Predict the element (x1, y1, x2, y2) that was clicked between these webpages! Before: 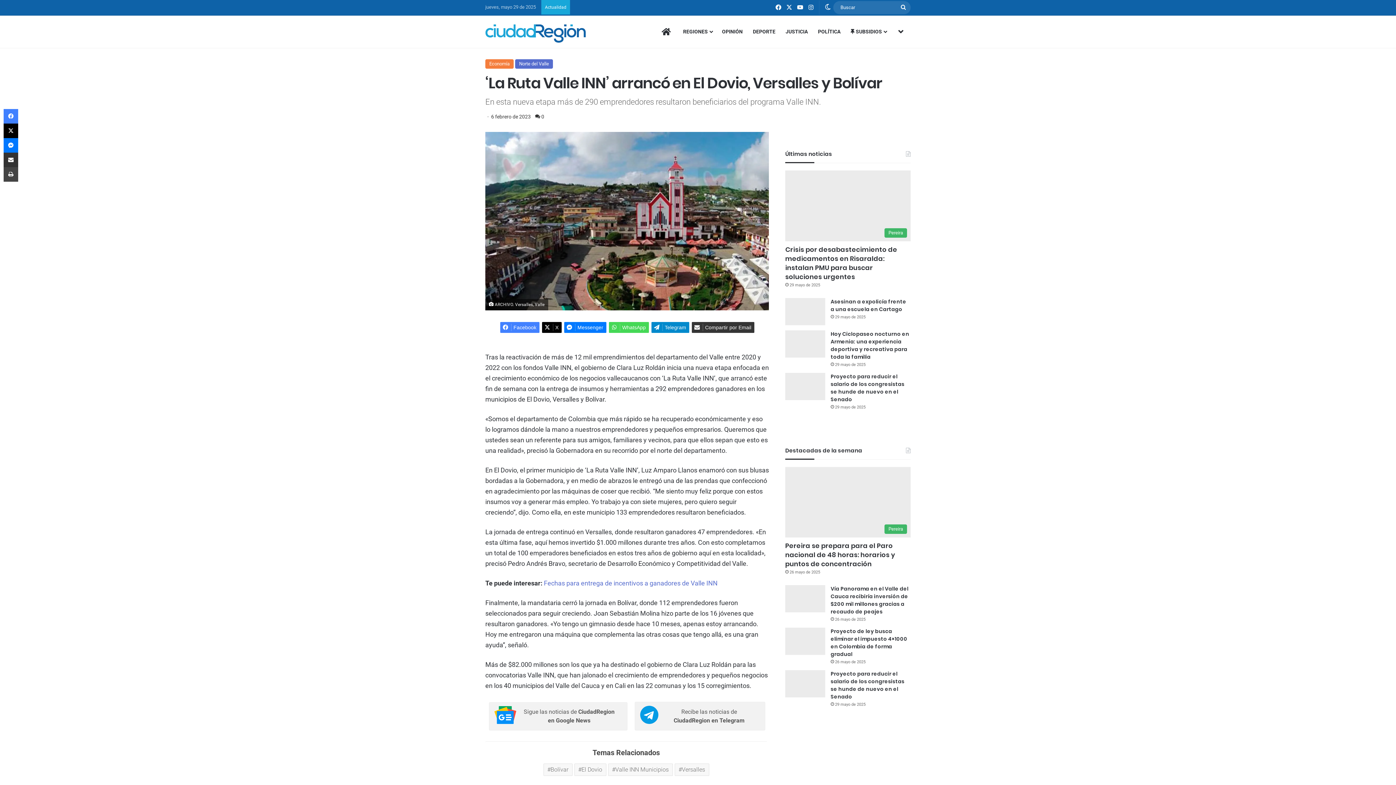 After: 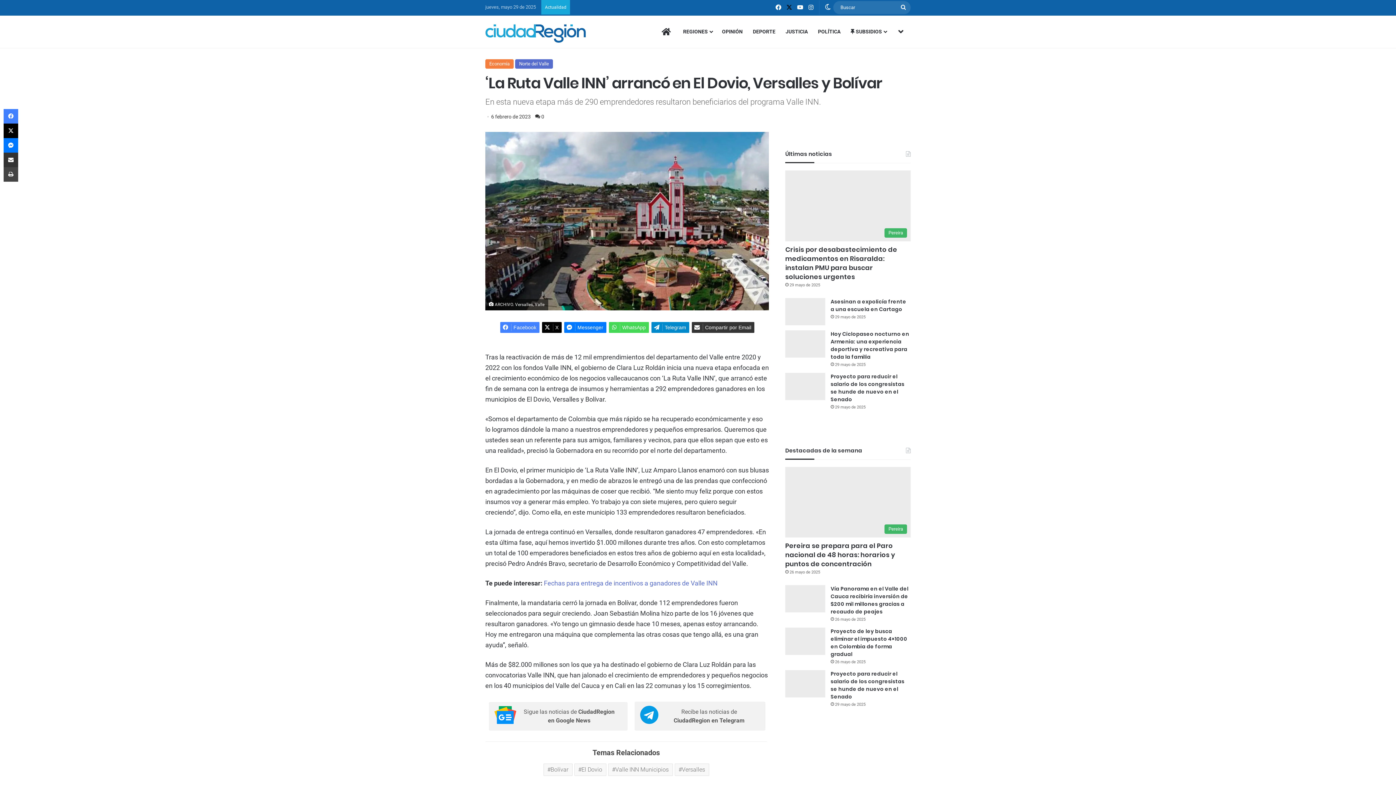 Action: bbox: (784, 0, 794, 15) label: X